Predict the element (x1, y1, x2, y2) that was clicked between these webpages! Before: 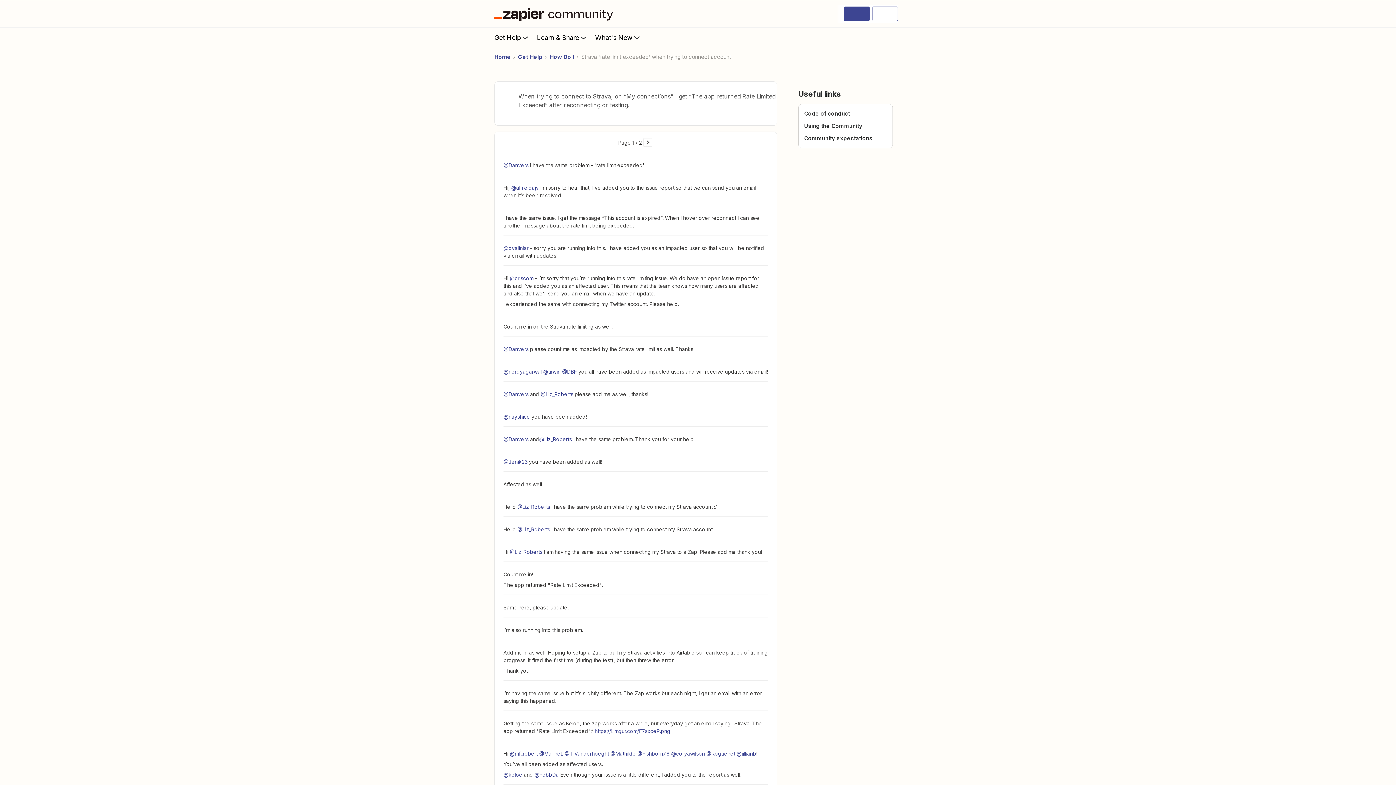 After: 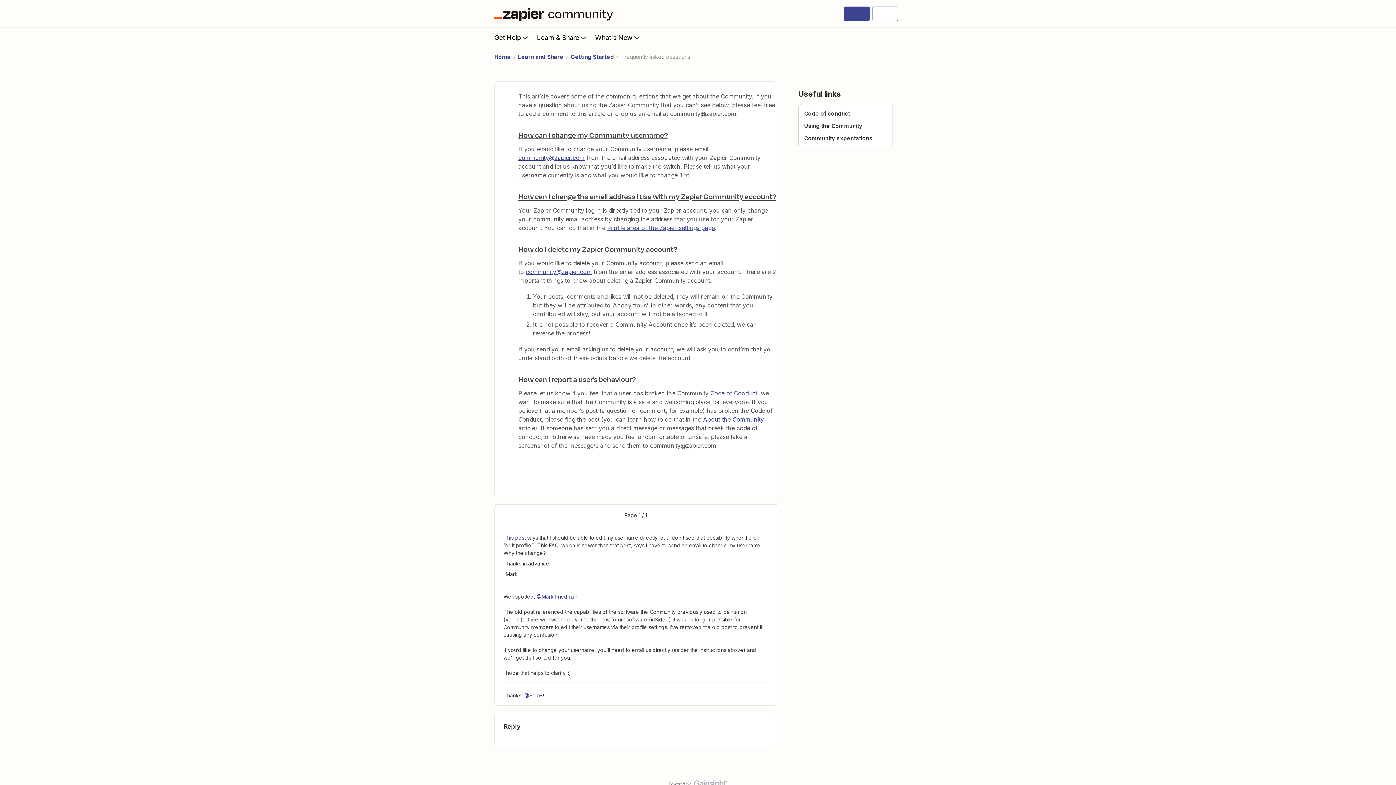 Action: bbox: (804, 122, 862, 129) label: Using the Community